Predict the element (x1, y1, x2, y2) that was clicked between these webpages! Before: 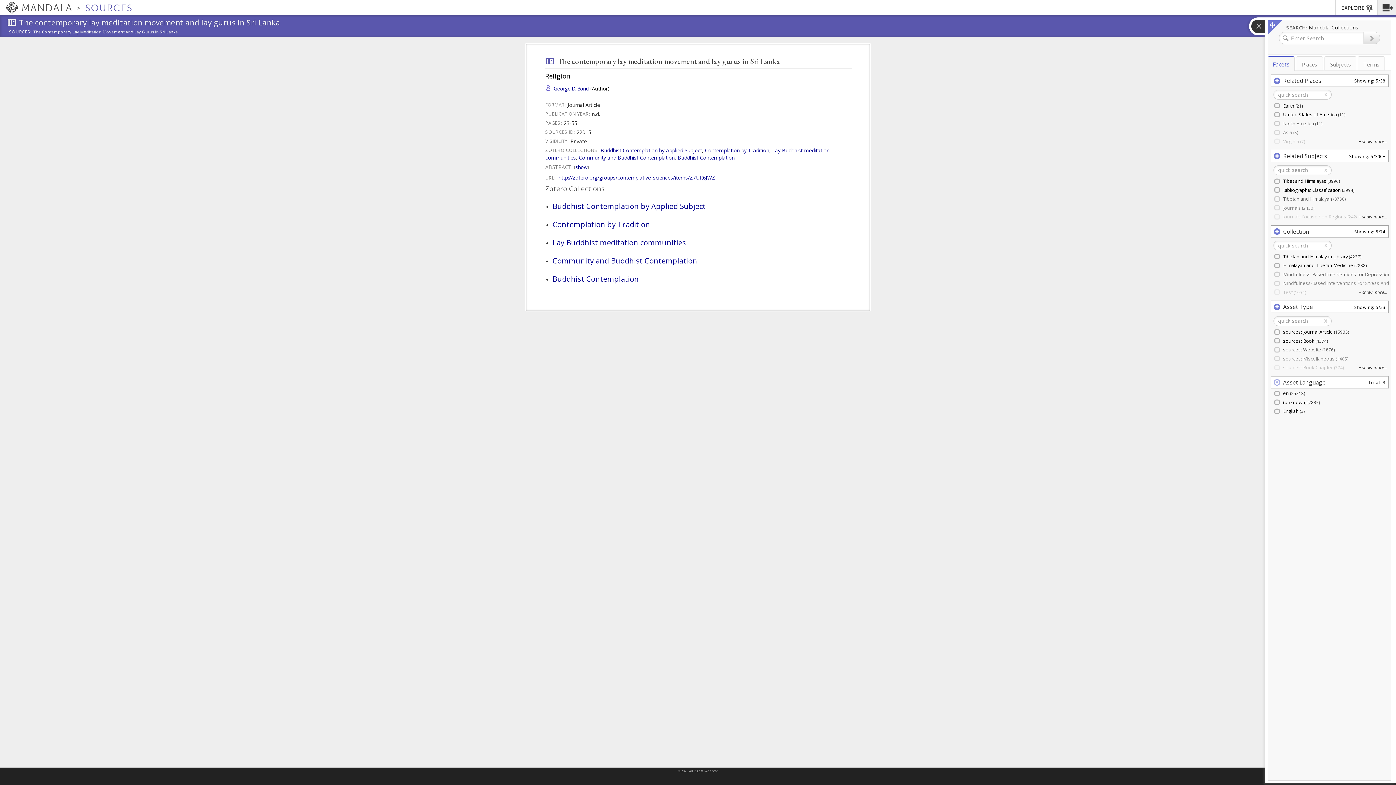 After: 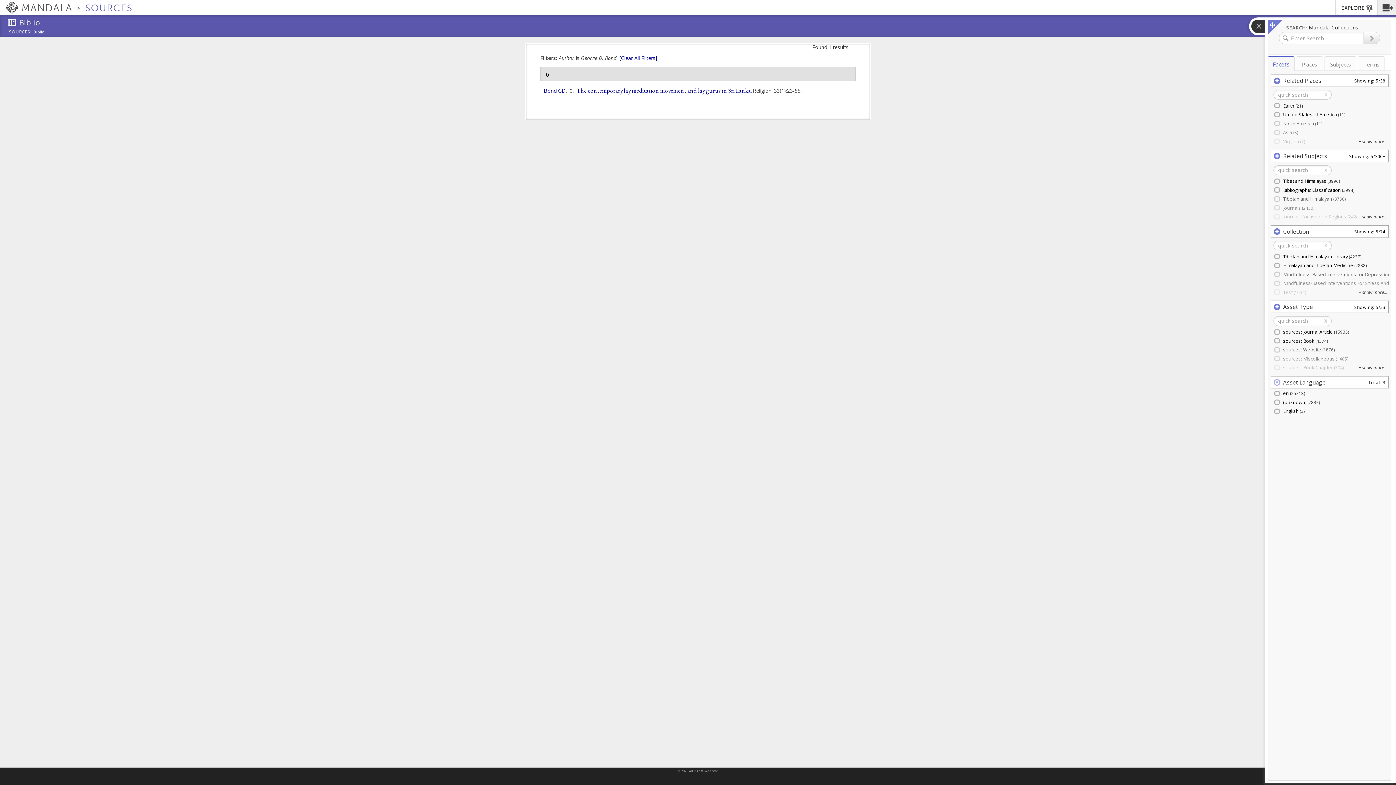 Action: bbox: (553, 85, 589, 92) label: George D. Bond